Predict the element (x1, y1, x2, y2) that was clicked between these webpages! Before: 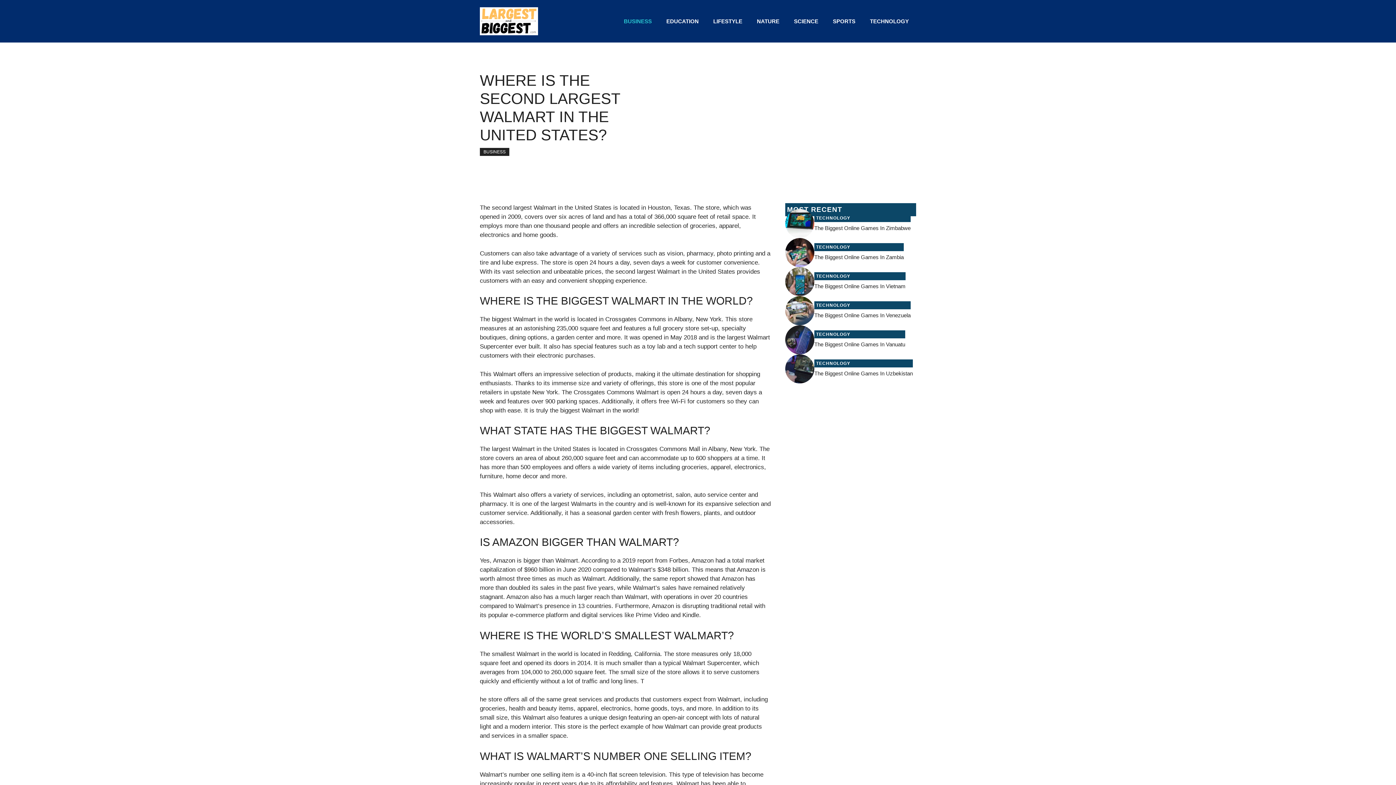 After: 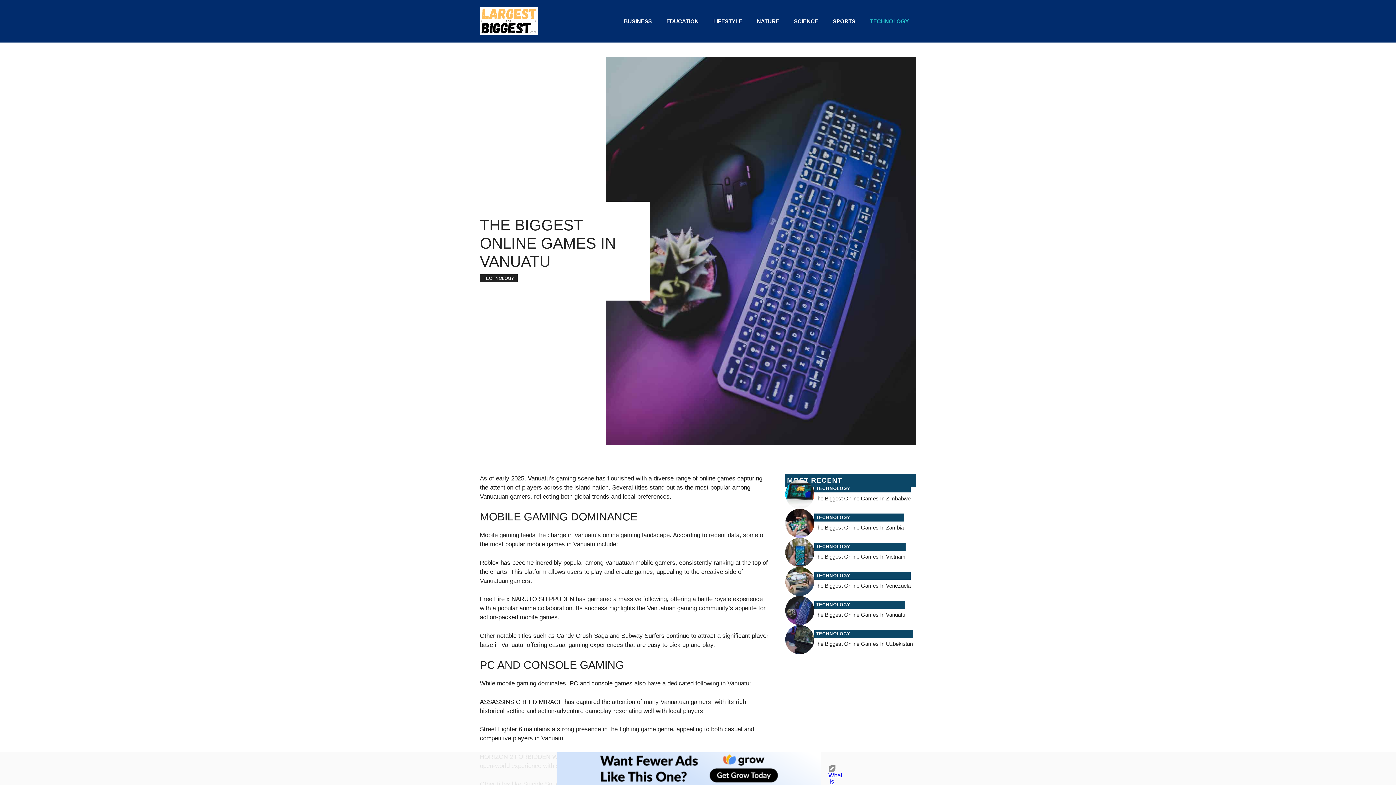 Action: bbox: (785, 336, 814, 343)